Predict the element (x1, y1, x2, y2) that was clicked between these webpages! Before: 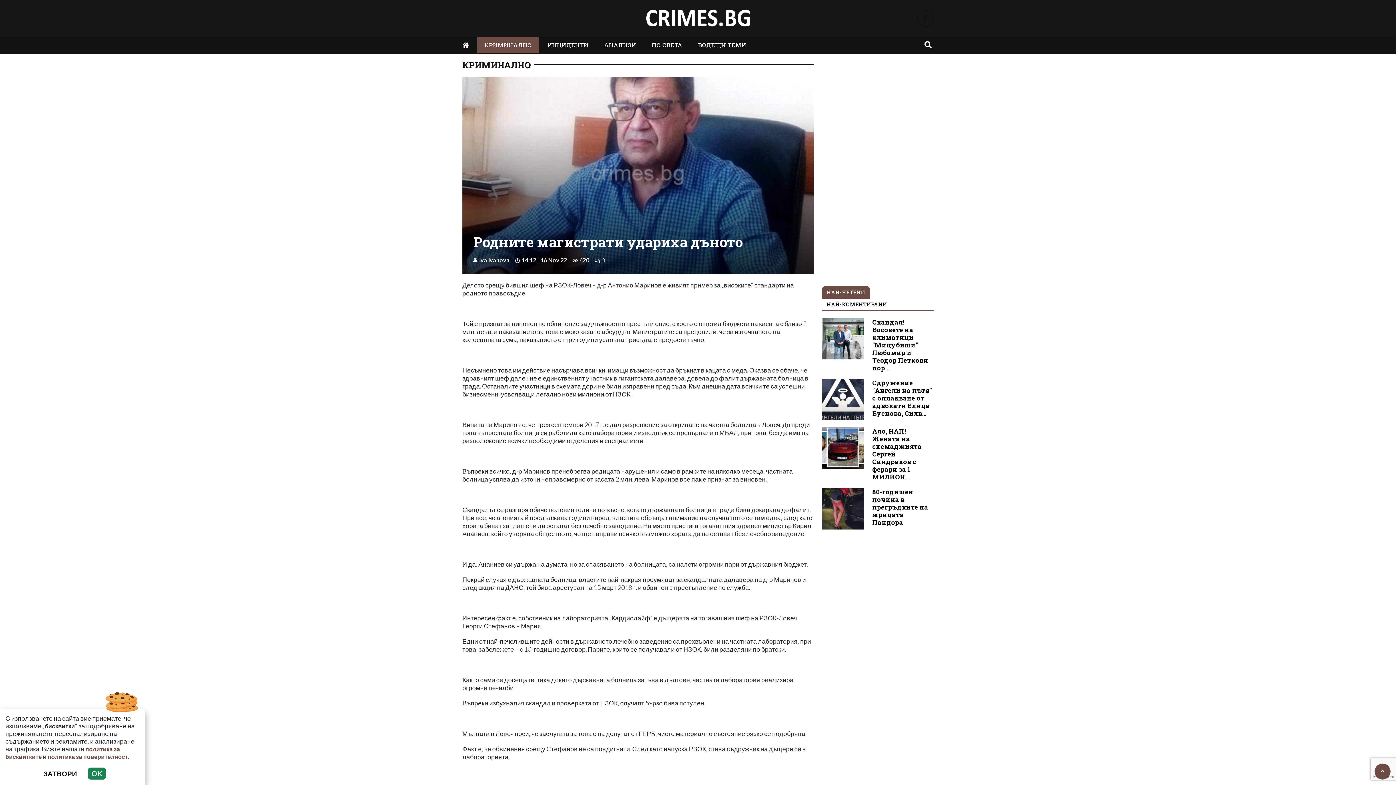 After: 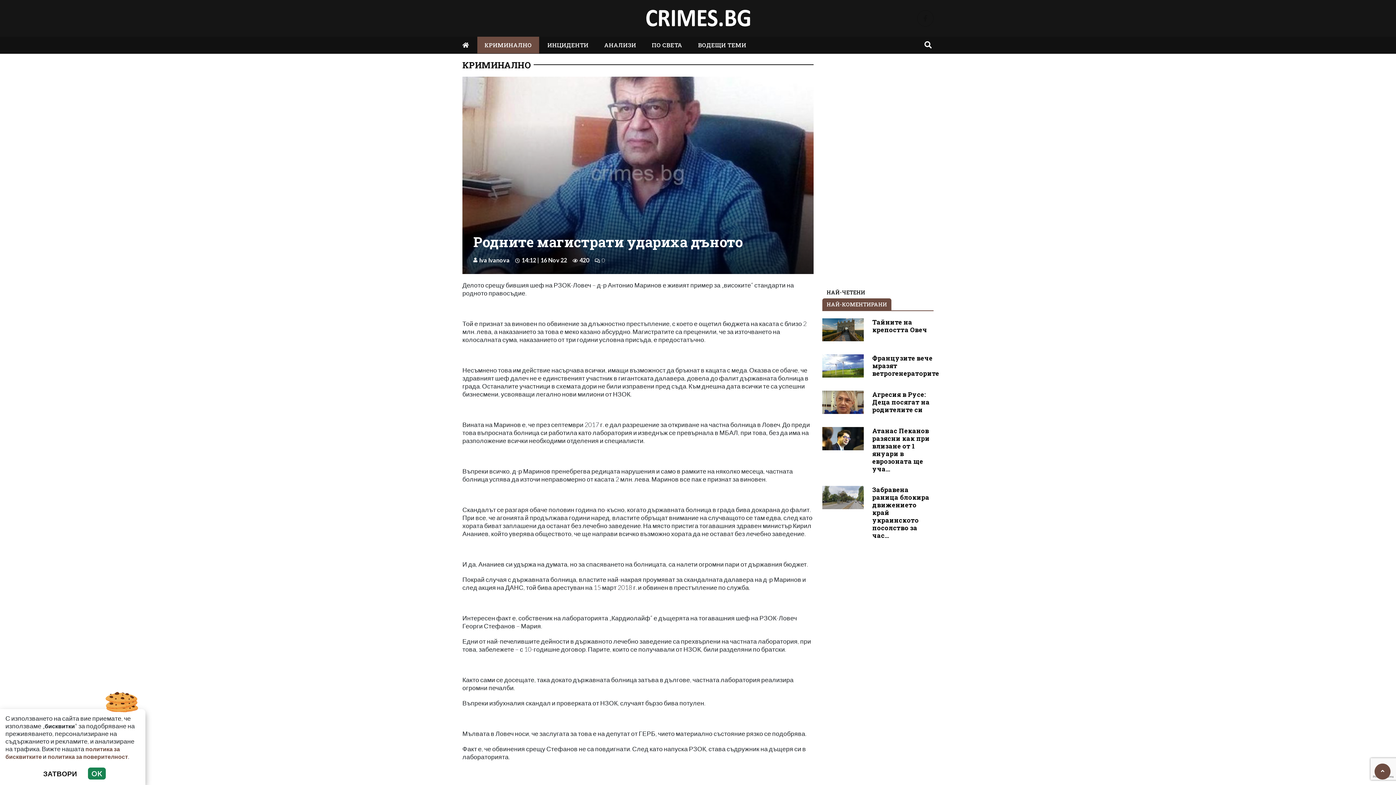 Action: label: НАЙ-КОМЕНТИРАНИ bbox: (822, 298, 891, 310)